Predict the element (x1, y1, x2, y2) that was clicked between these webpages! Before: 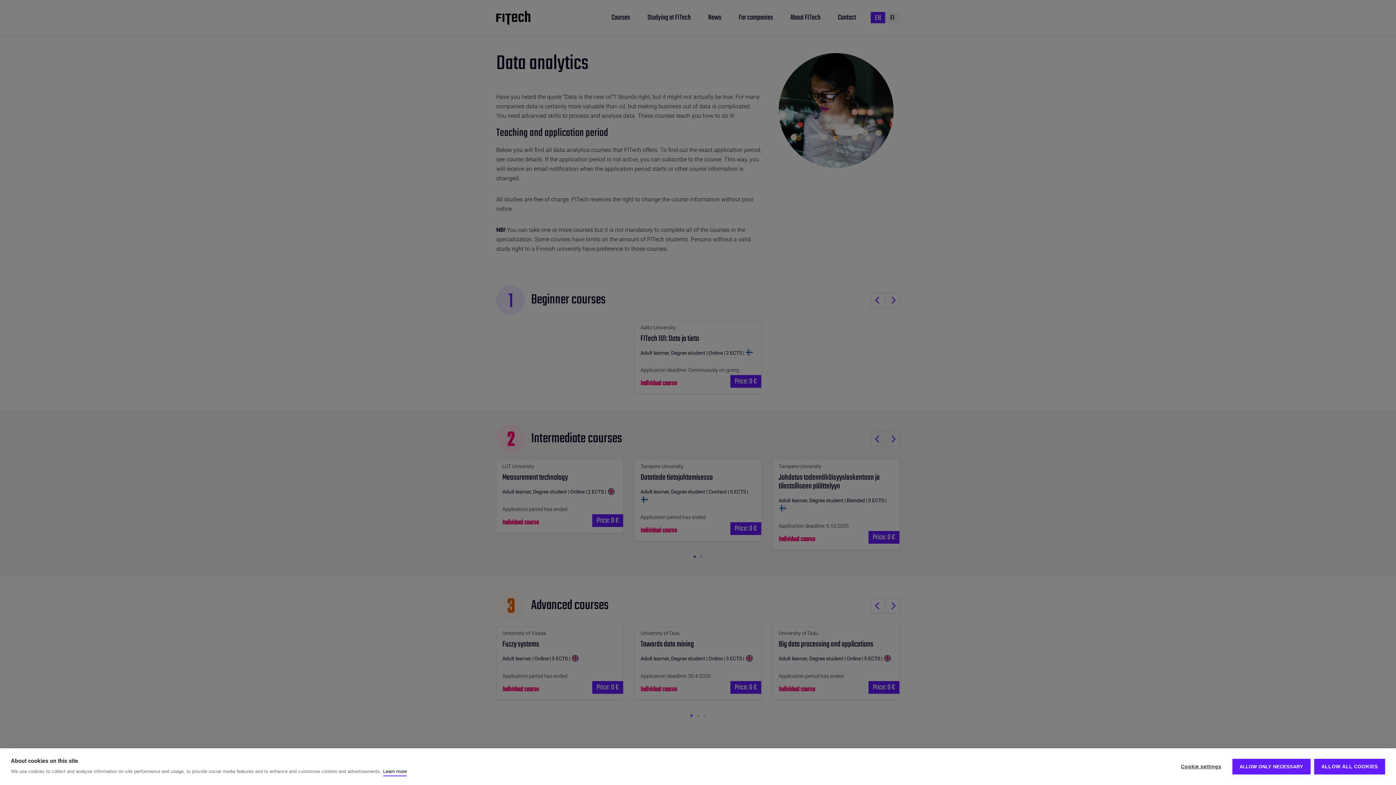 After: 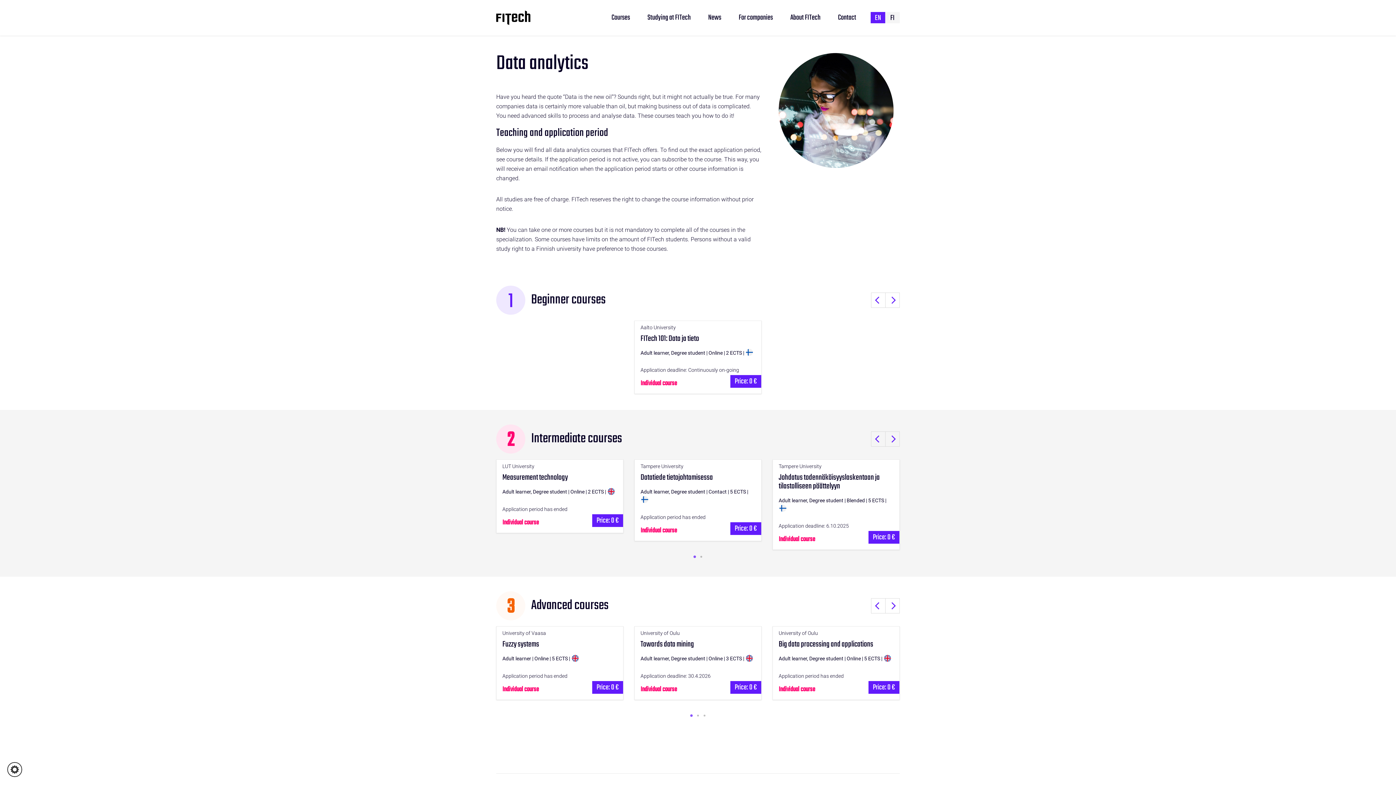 Action: label: ALLOW ALL COOKIES bbox: (1314, 759, 1385, 774)